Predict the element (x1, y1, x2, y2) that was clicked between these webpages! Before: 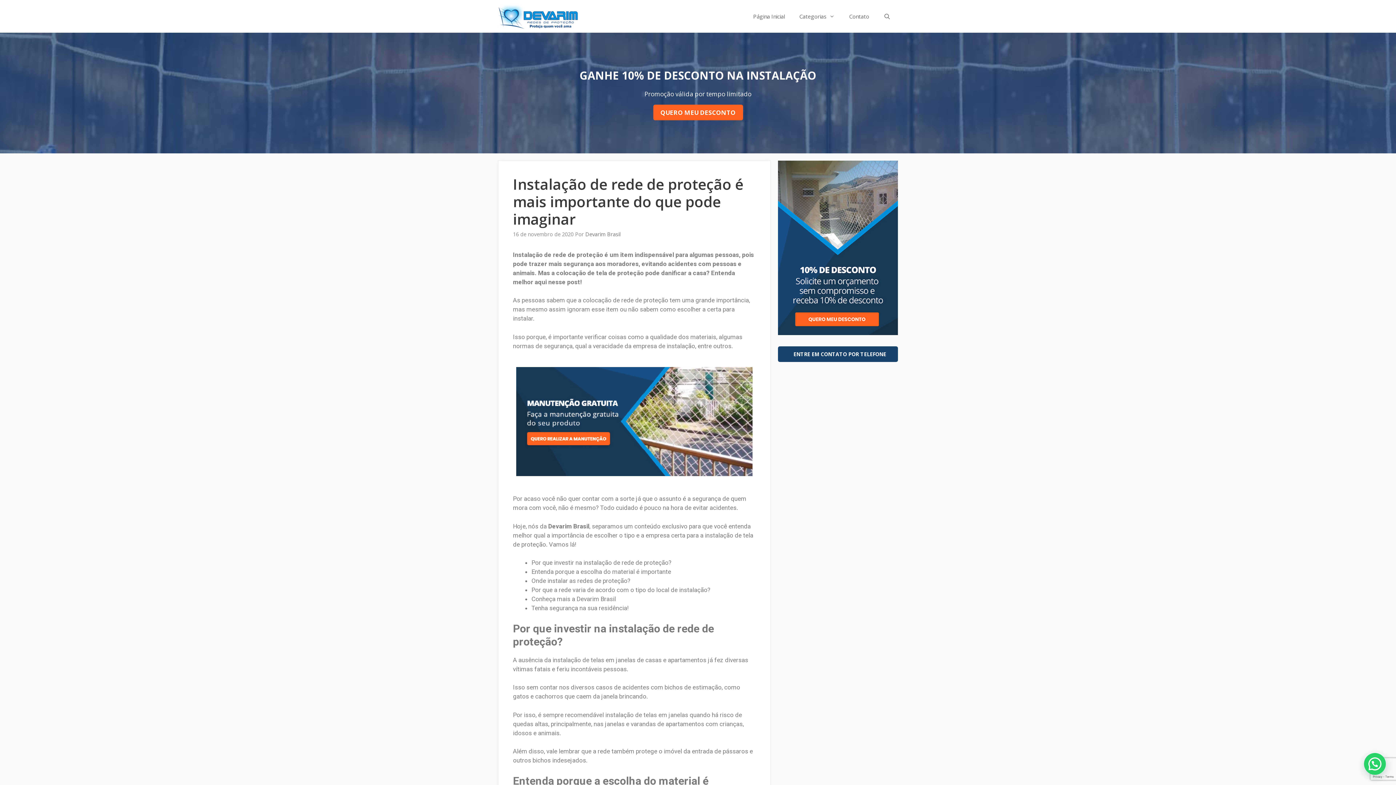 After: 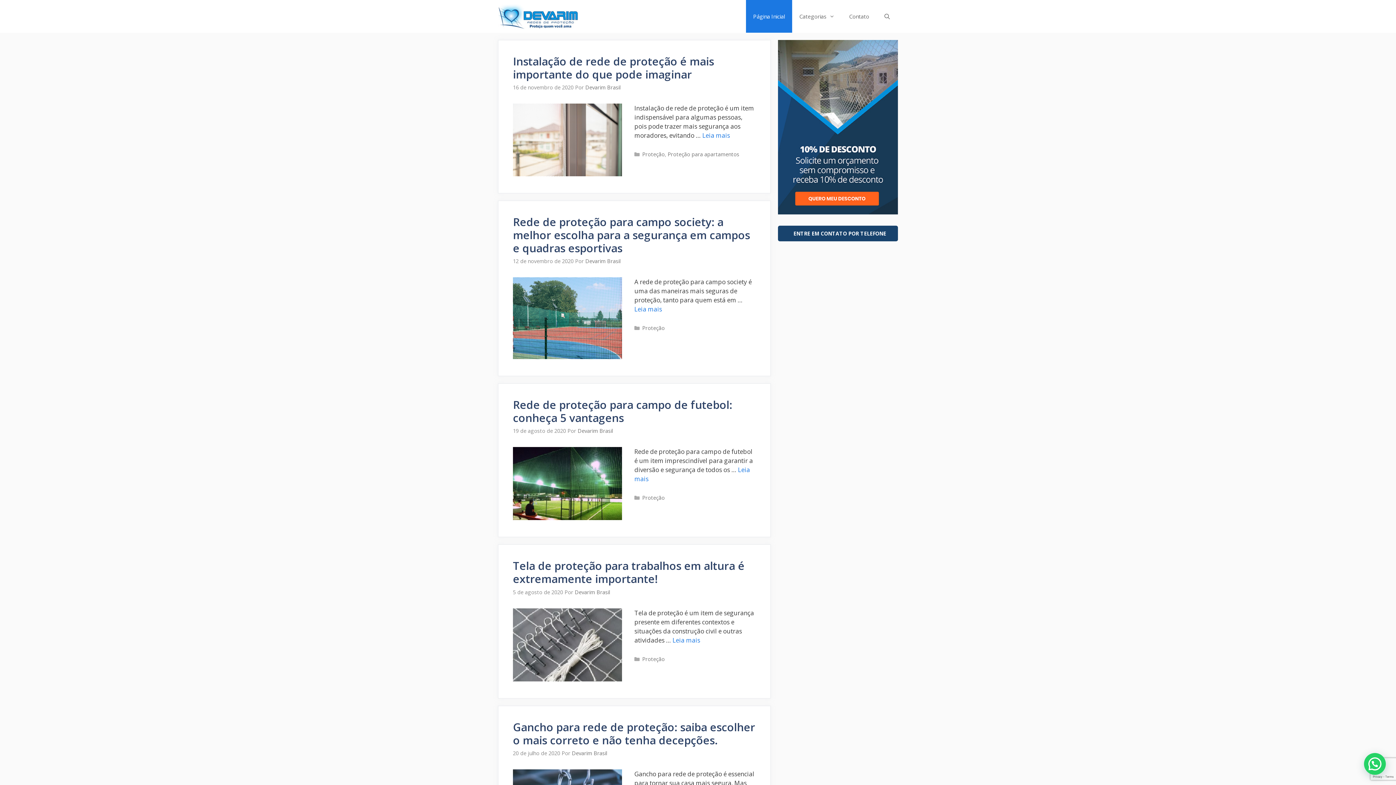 Action: bbox: (498, 0, 581, 32)